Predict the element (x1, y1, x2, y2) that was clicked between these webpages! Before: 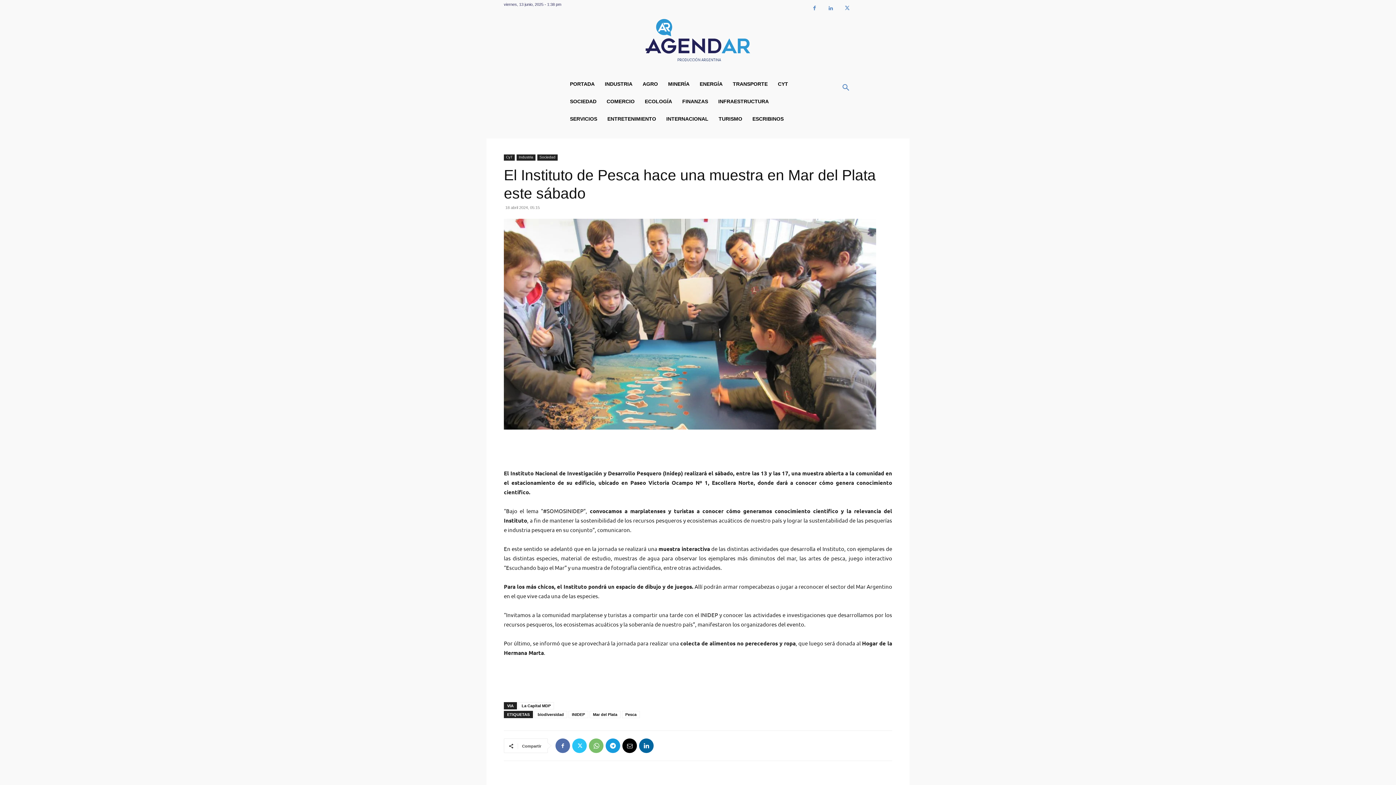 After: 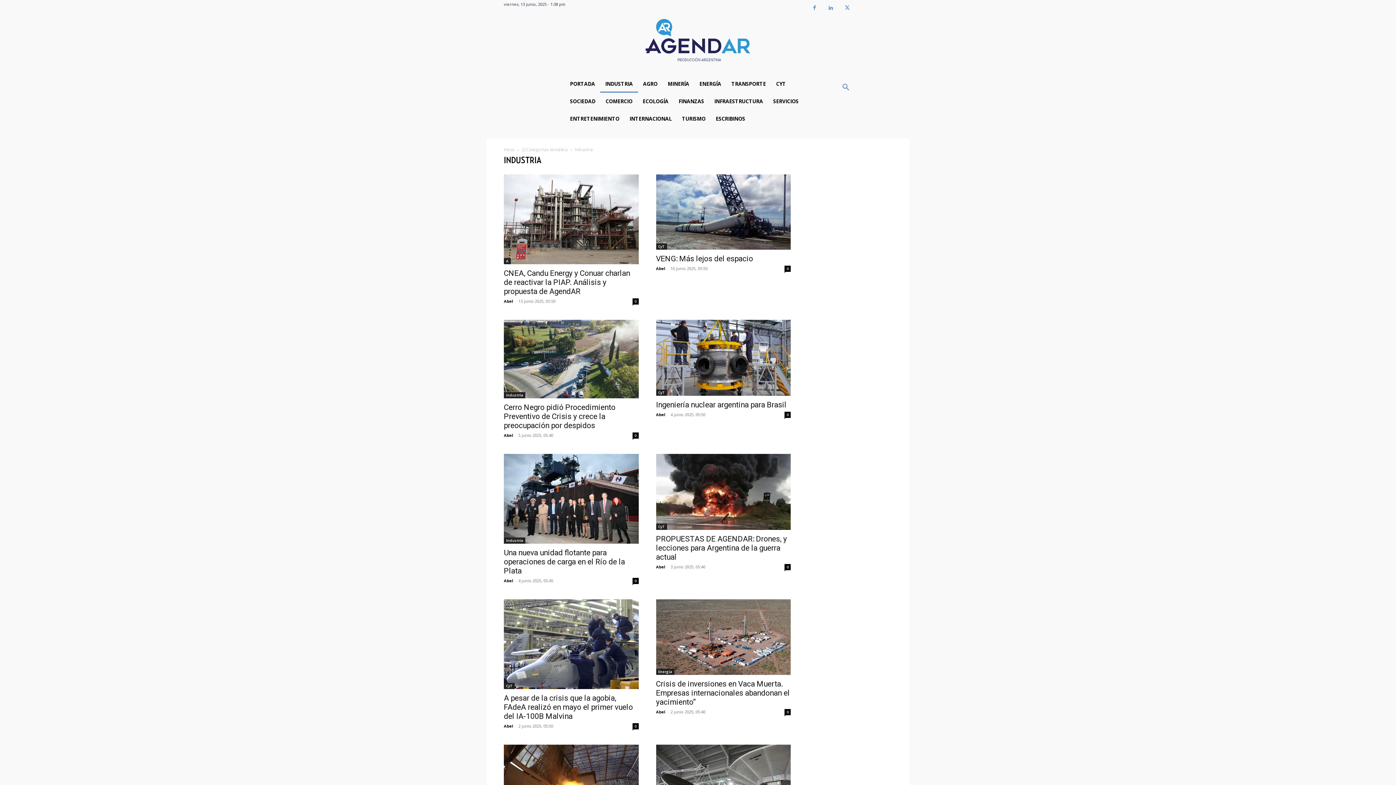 Action: bbox: (599, 75, 637, 92) label: INDUSTRIA